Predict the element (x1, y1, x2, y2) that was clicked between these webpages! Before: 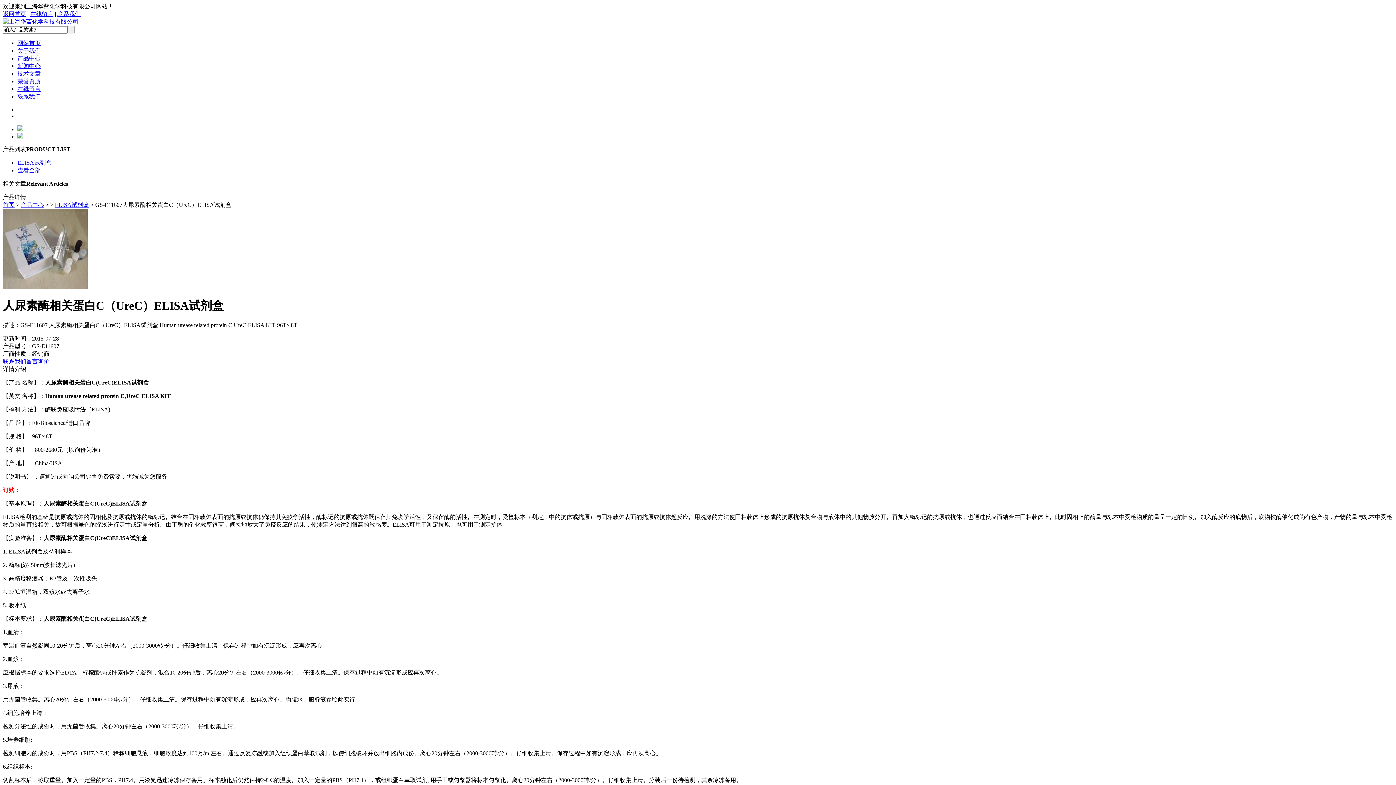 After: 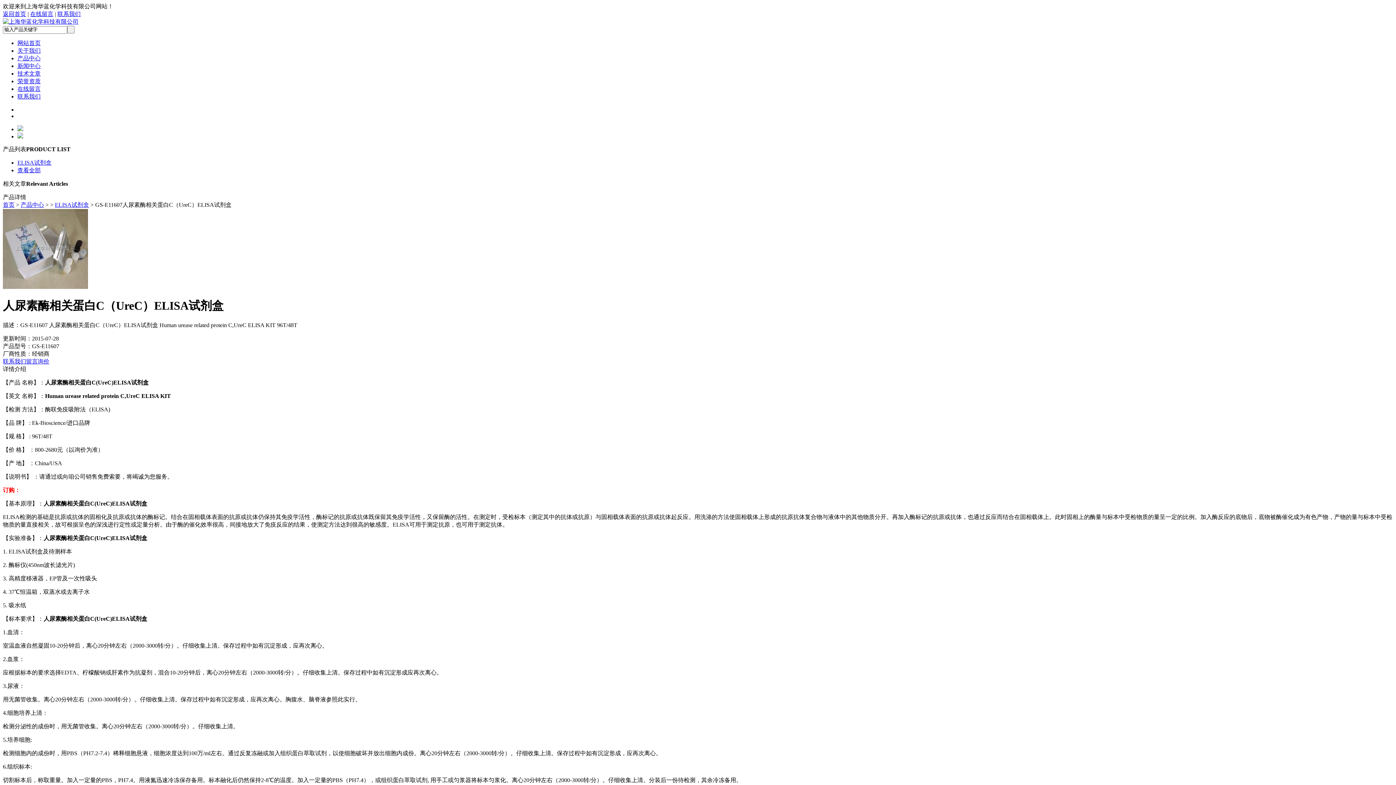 Action: label: 联系我们 bbox: (2, 358, 26, 364)